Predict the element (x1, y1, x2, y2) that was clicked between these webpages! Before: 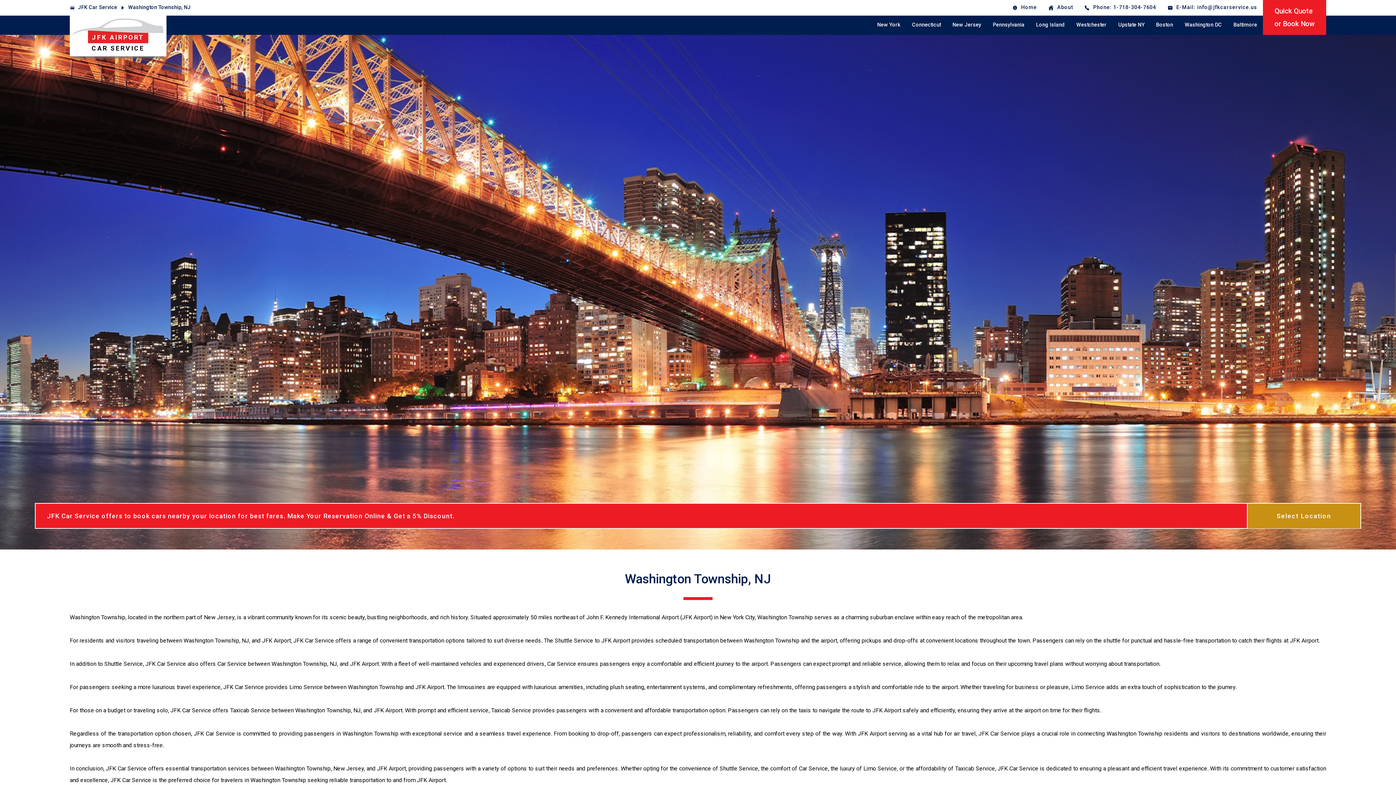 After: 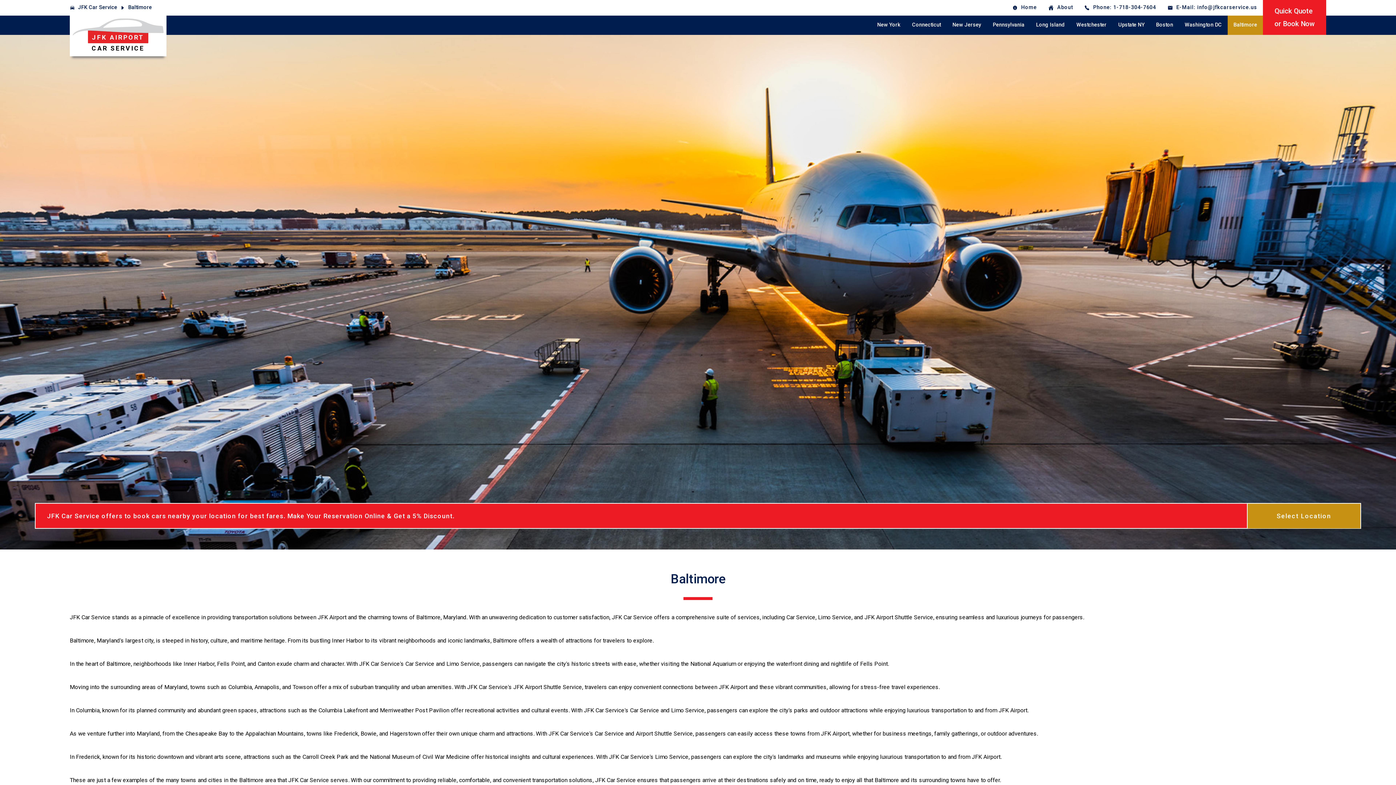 Action: bbox: (1228, 15, 1263, 34) label: Baltimore